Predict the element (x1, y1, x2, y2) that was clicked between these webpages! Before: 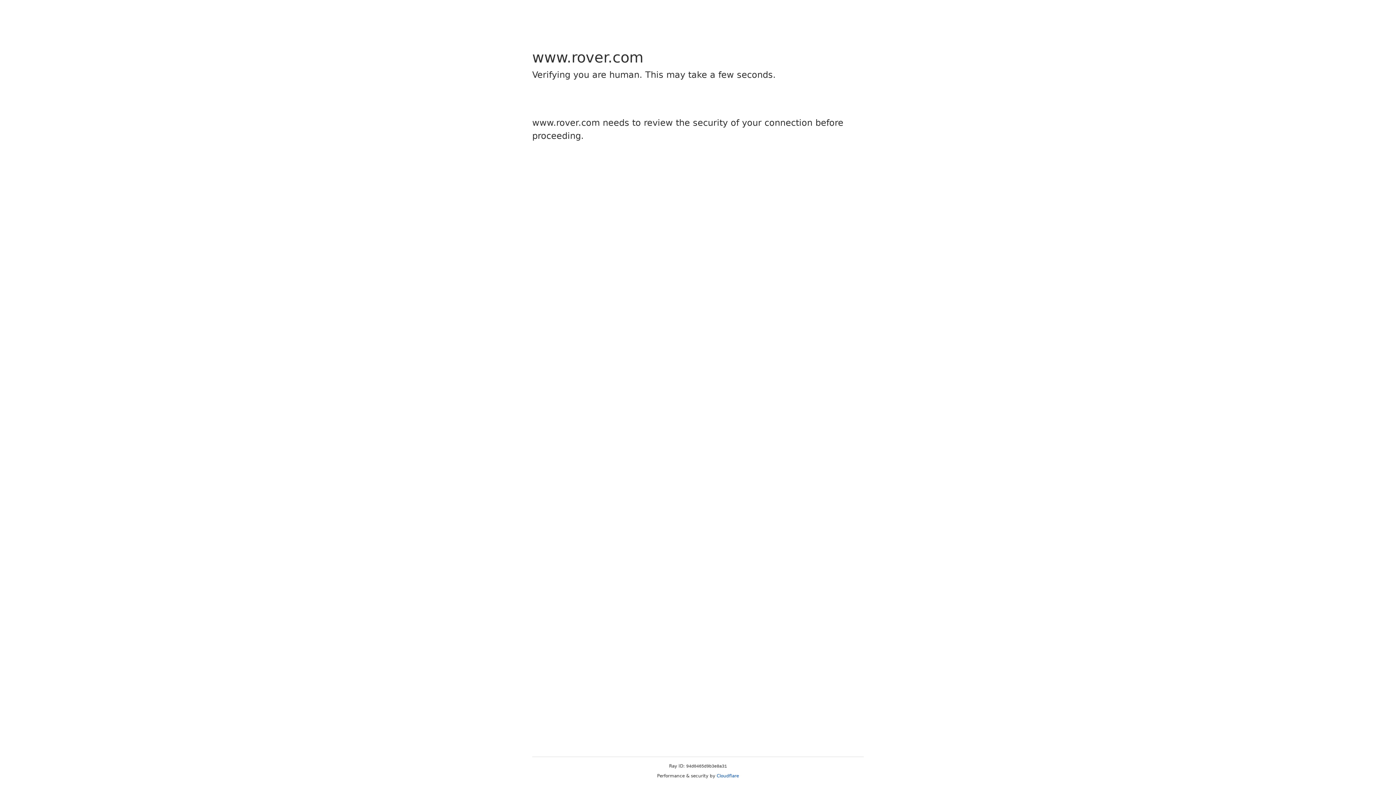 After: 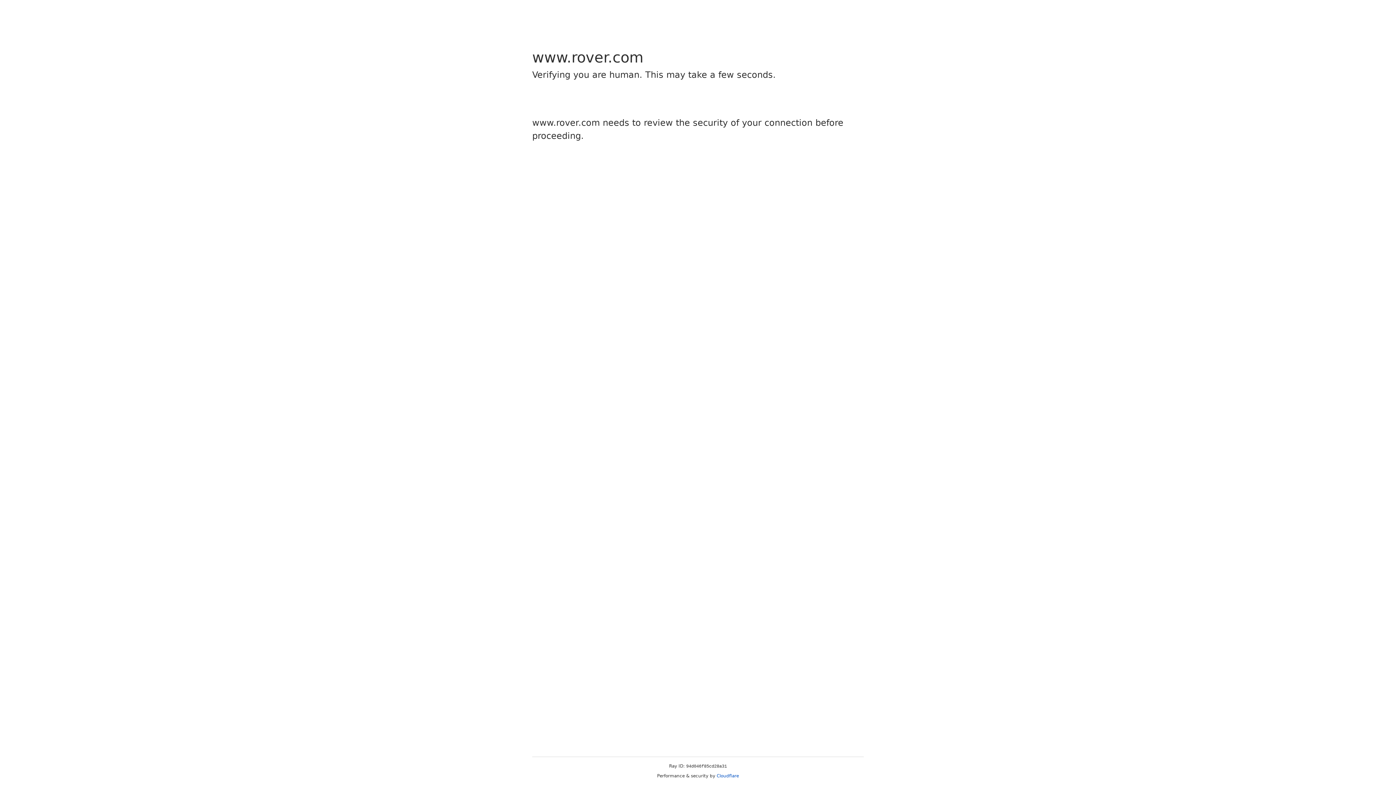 Action: bbox: (716, 773, 739, 778) label: Cloudflare